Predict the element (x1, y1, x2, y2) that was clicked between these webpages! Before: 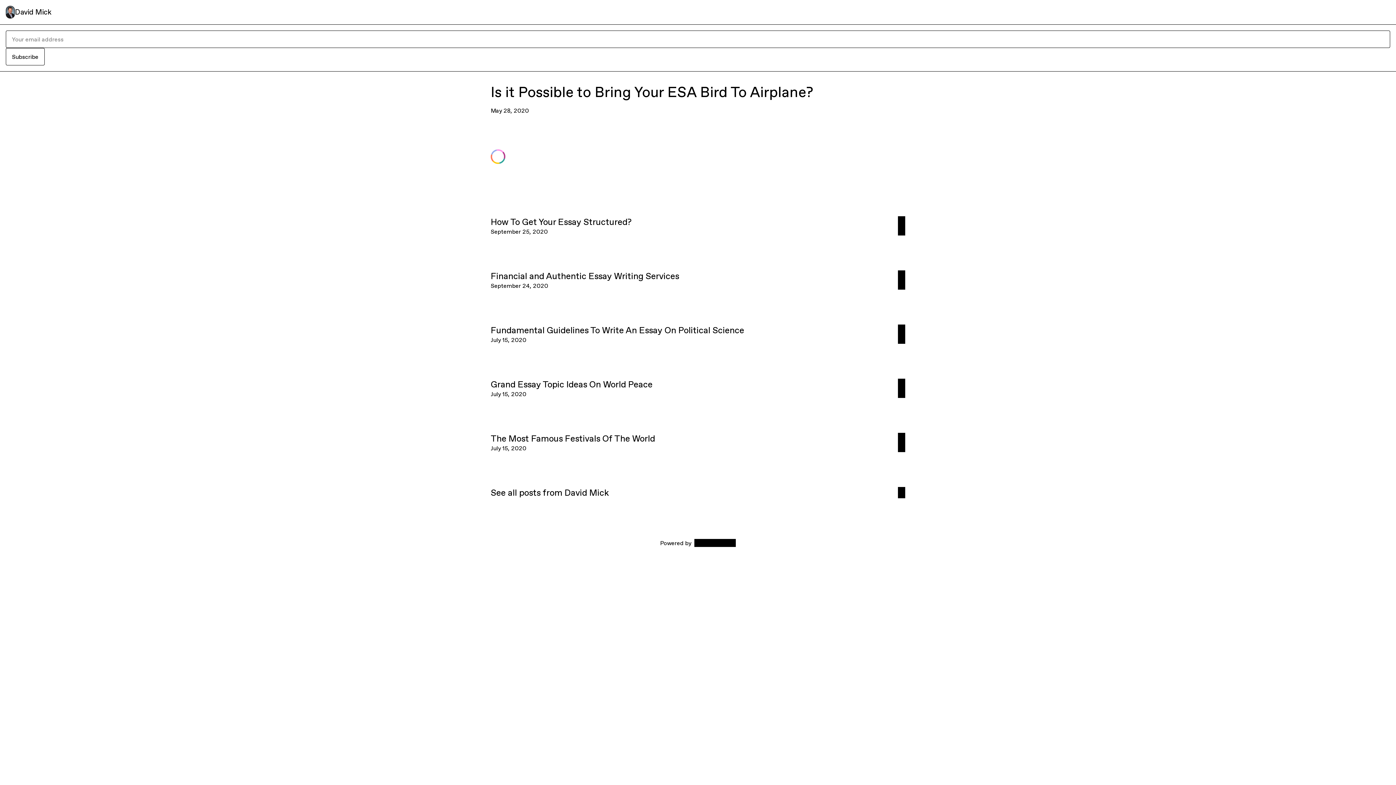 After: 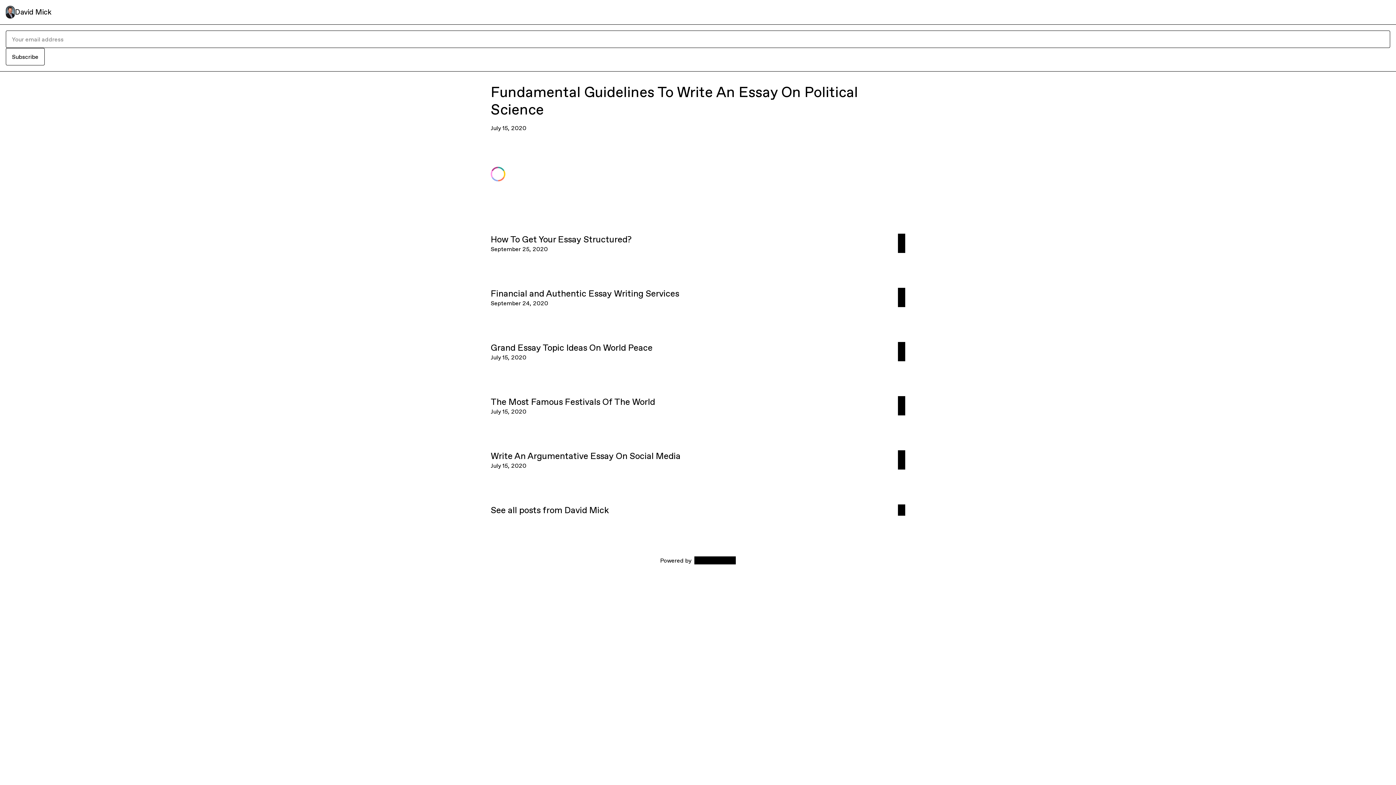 Action: label: Fundamental Guidelines To Write An Essay On Political Science
July 15, 2020 bbox: (0, 307, 1396, 361)